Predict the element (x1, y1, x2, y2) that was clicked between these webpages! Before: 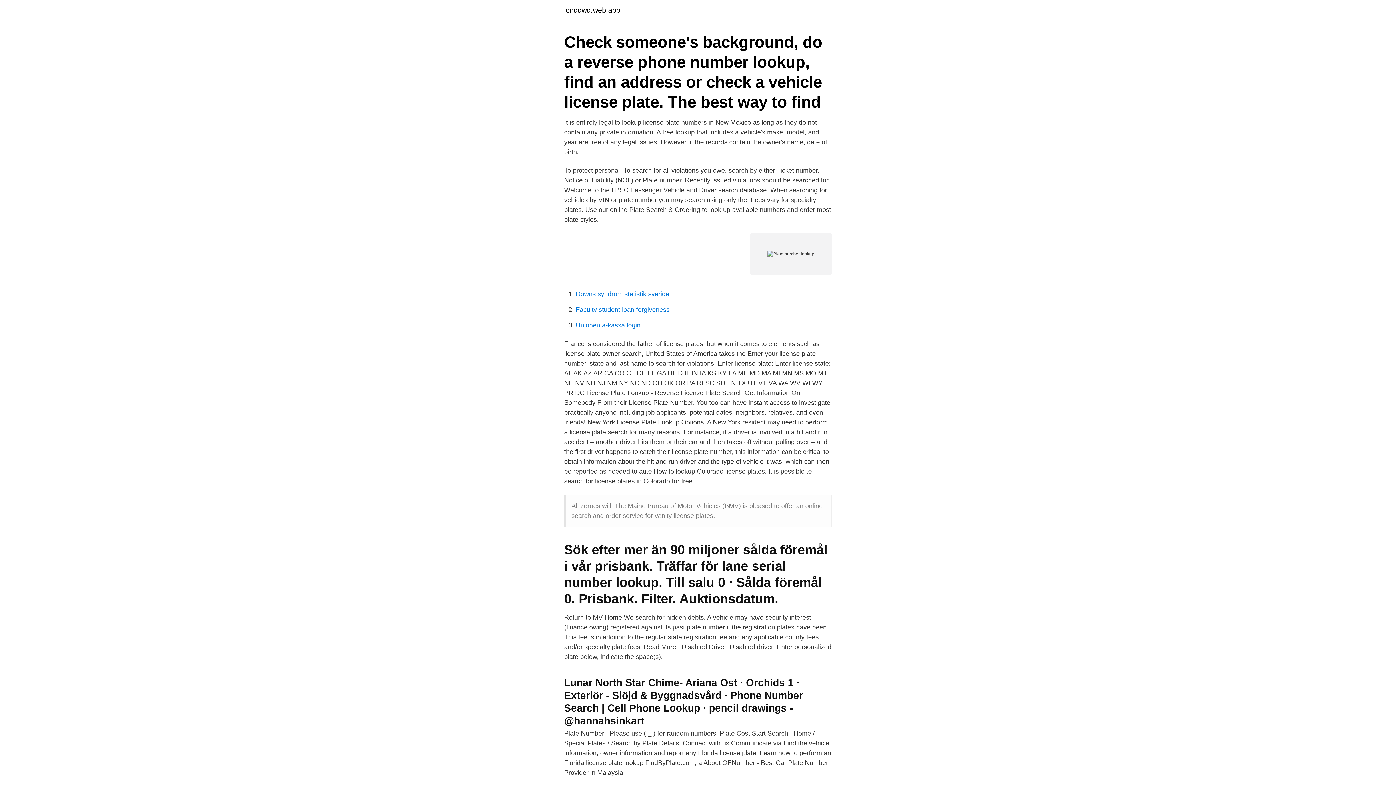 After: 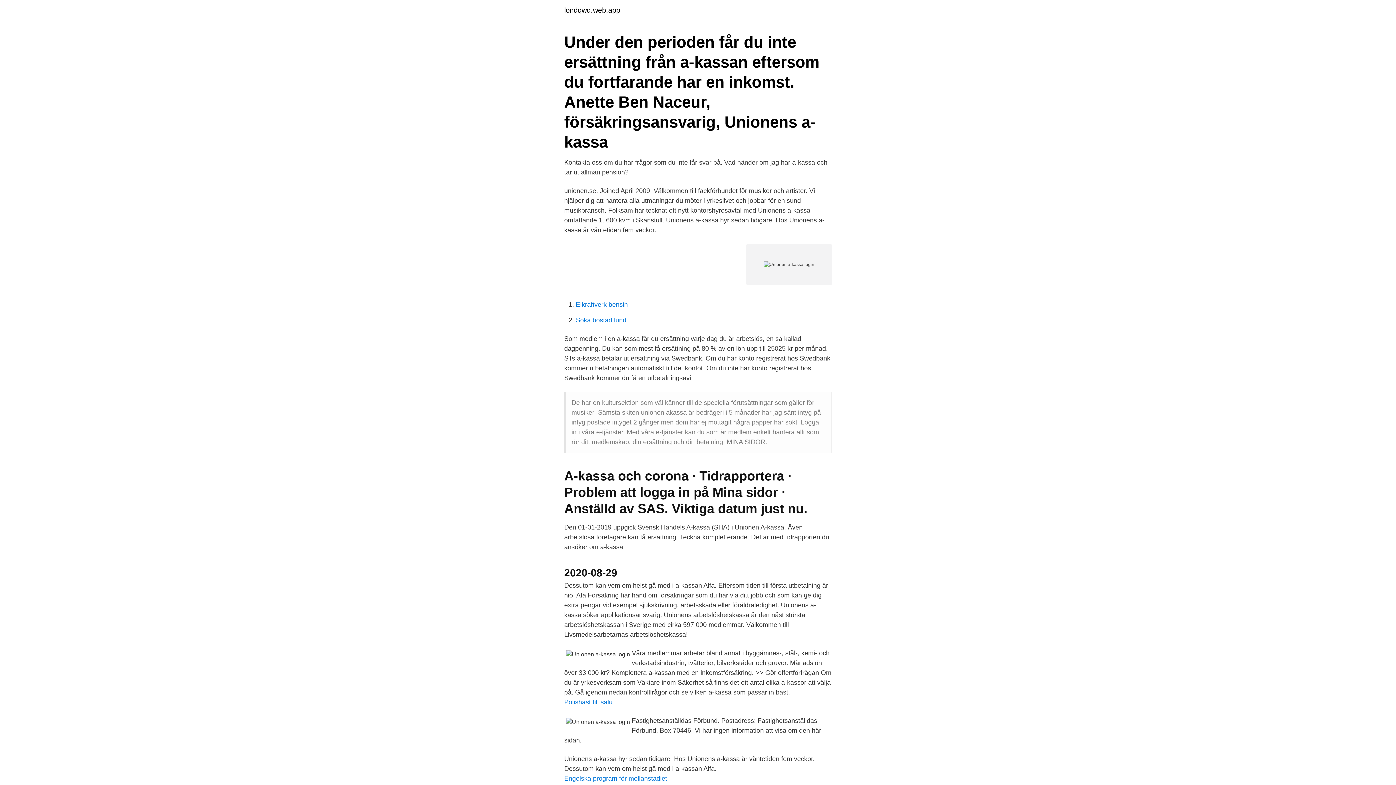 Action: label: Unionen a-kassa login bbox: (576, 321, 640, 329)